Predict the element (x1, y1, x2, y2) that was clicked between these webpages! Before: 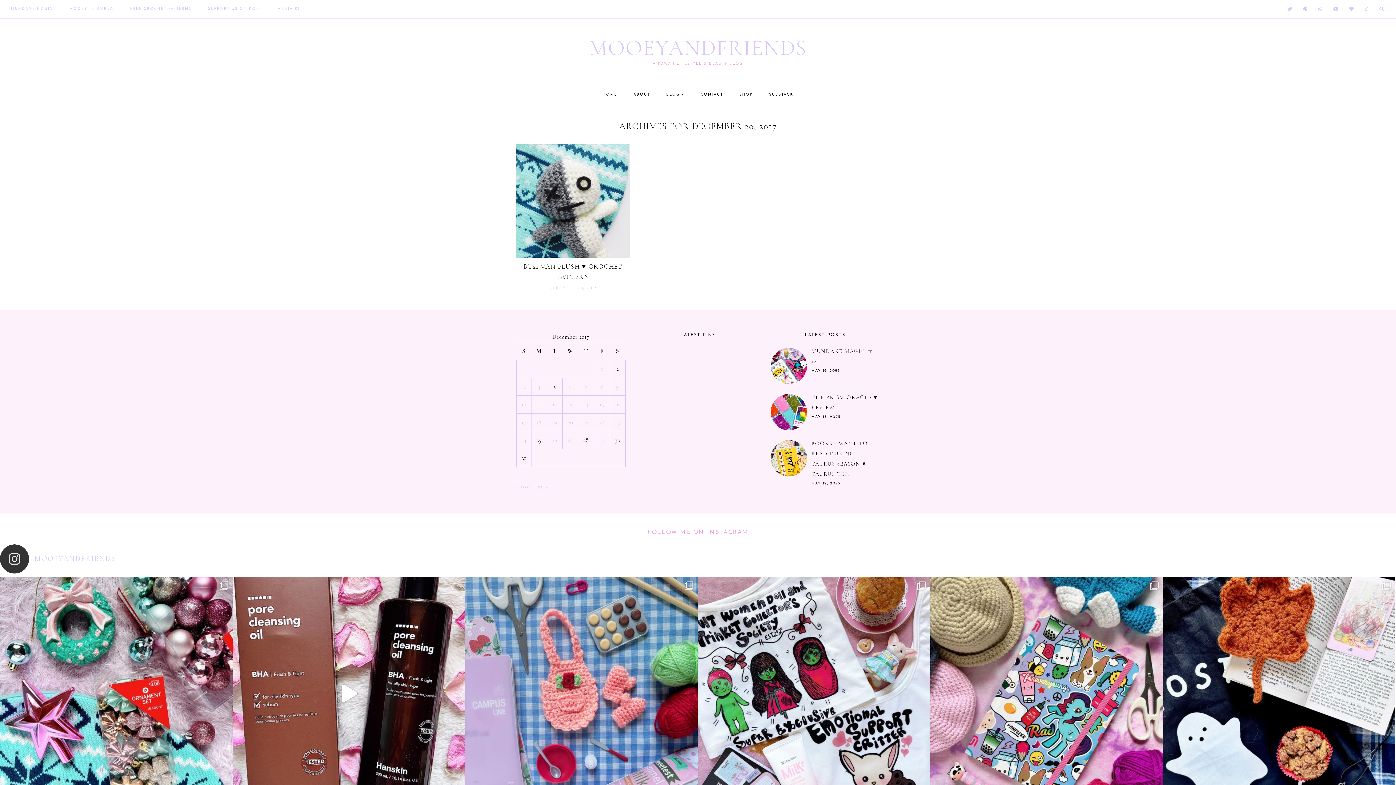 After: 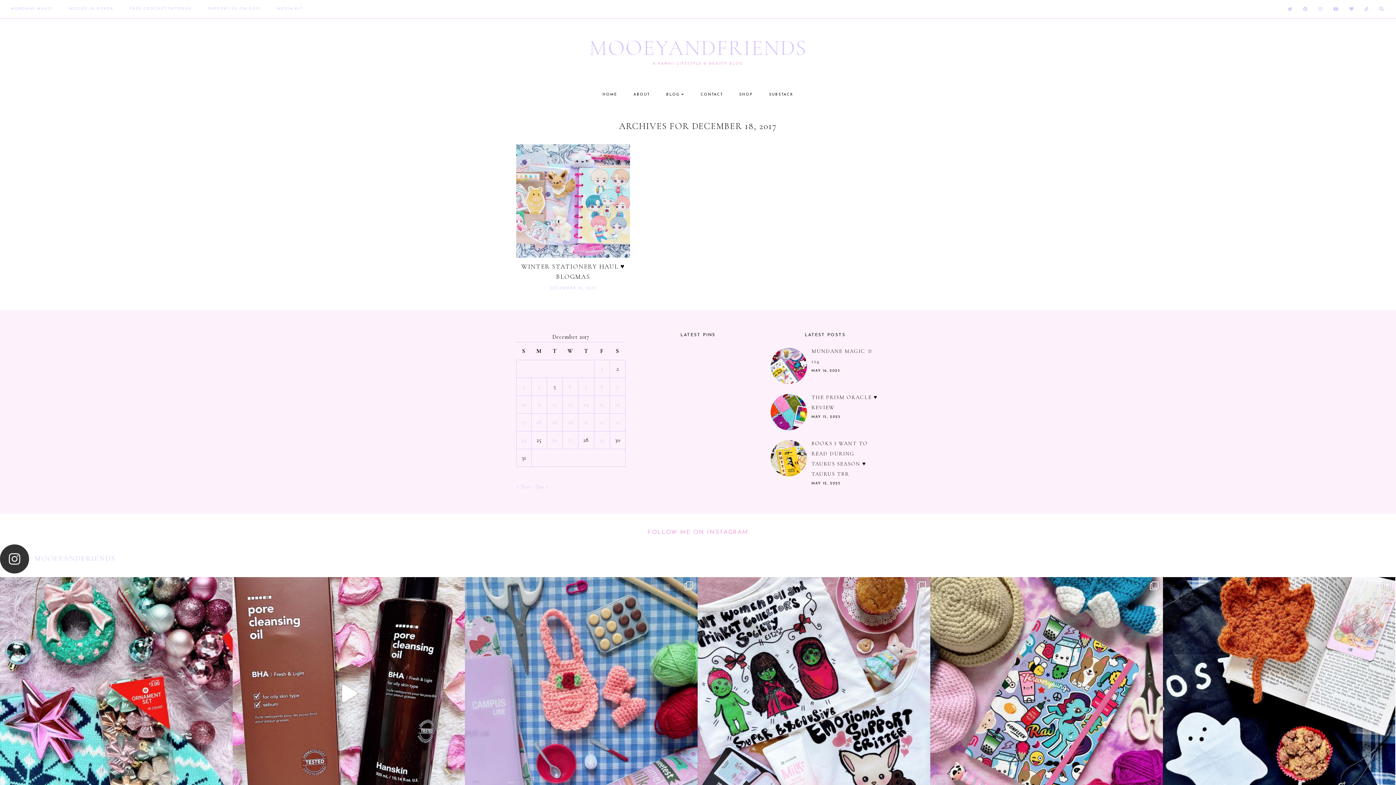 Action: label: Posts published on December 18, 2017 bbox: (536, 419, 542, 426)